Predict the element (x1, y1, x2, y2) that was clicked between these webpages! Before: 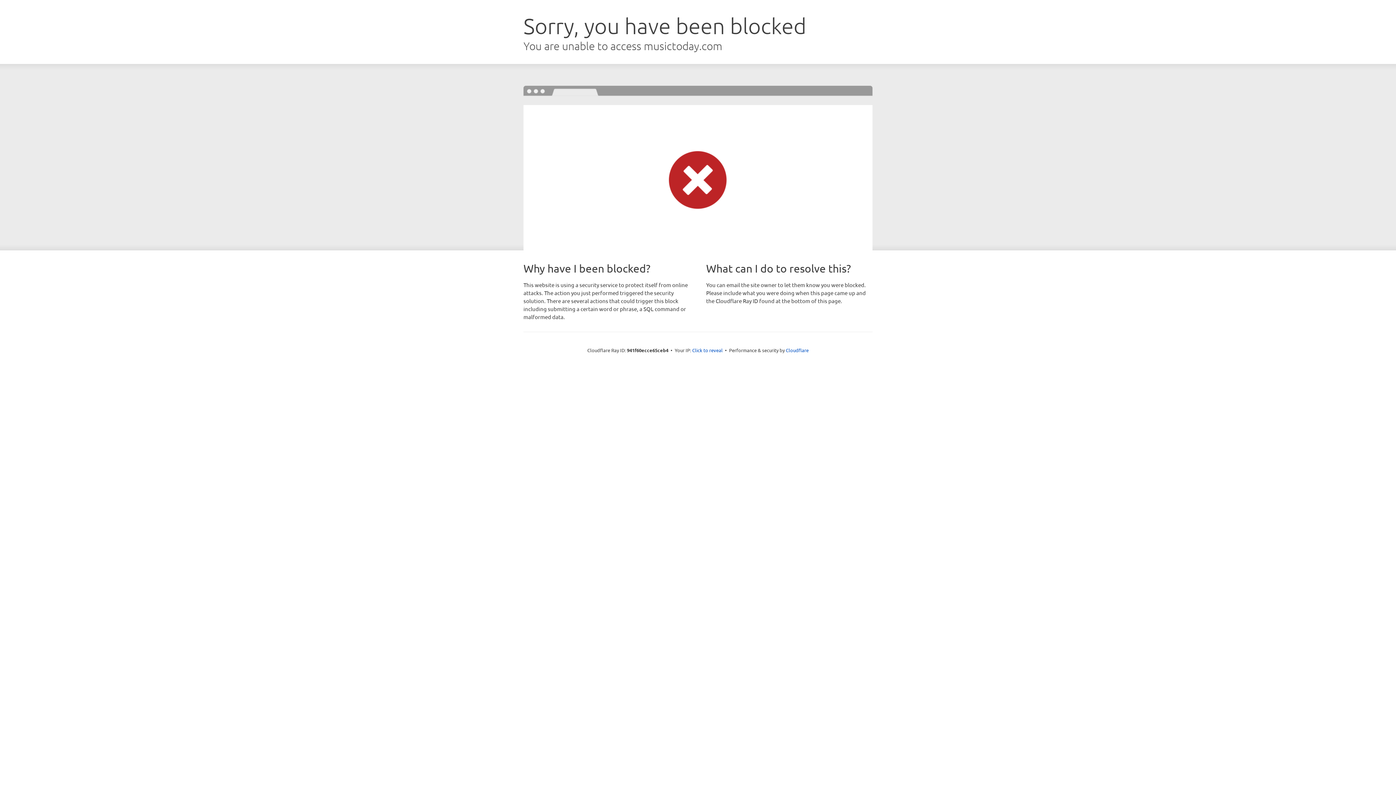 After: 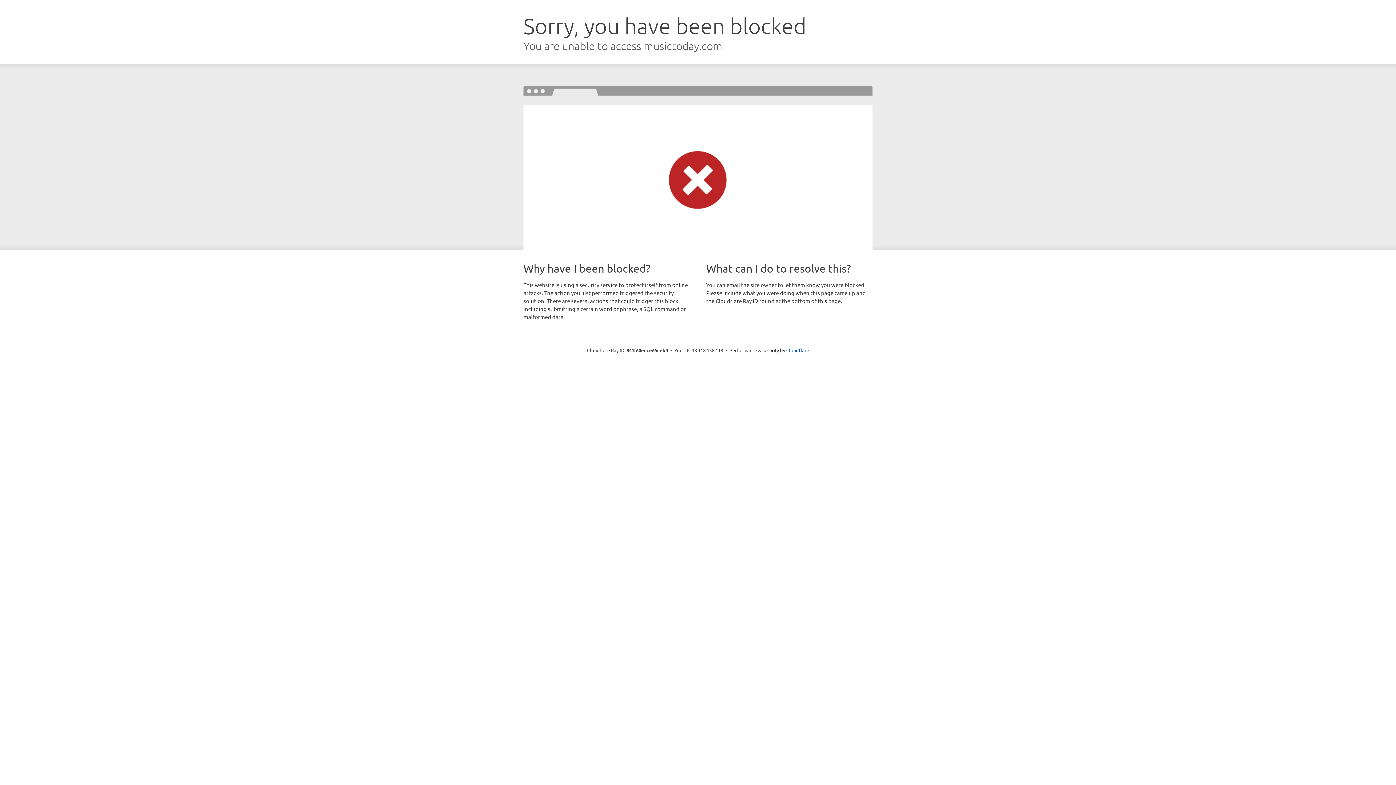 Action: bbox: (692, 346, 722, 353) label: Click to reveal